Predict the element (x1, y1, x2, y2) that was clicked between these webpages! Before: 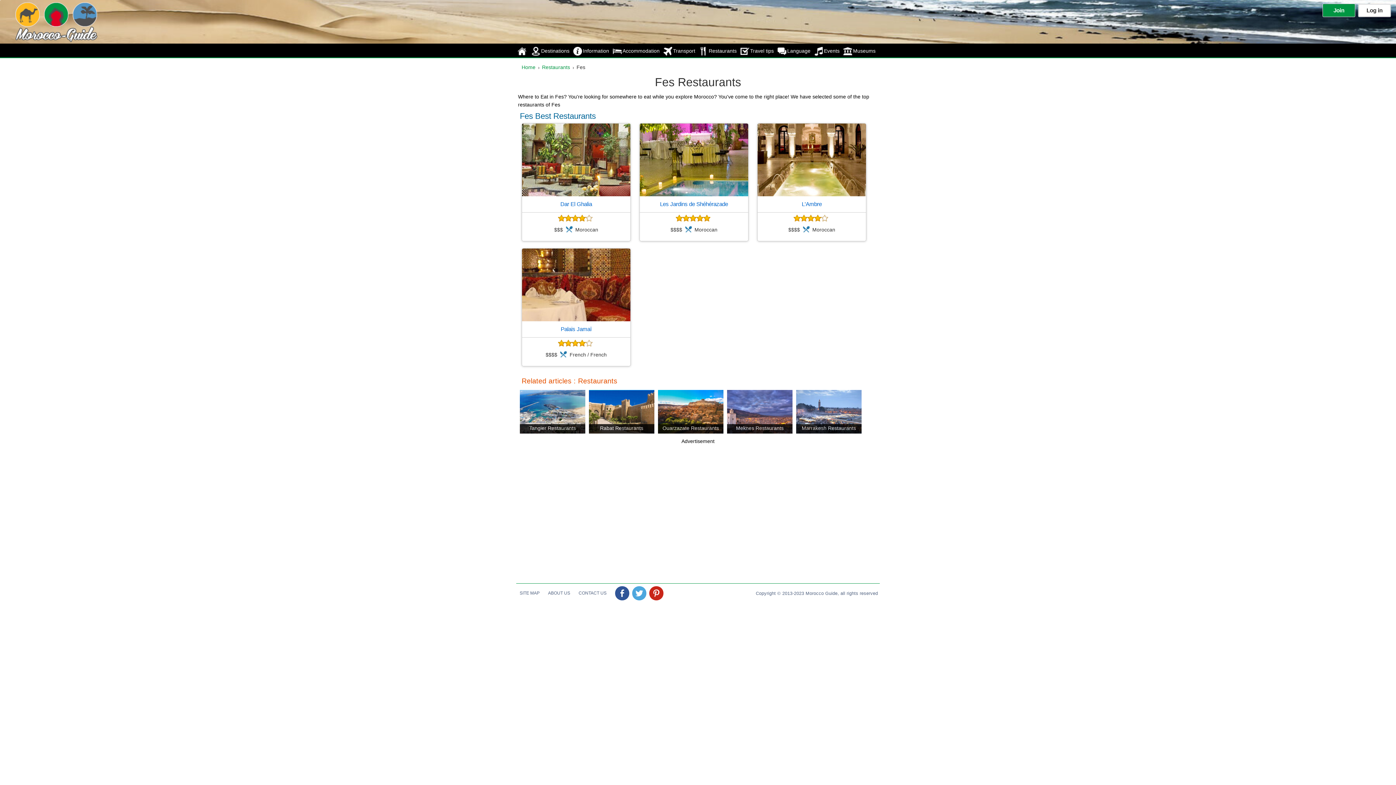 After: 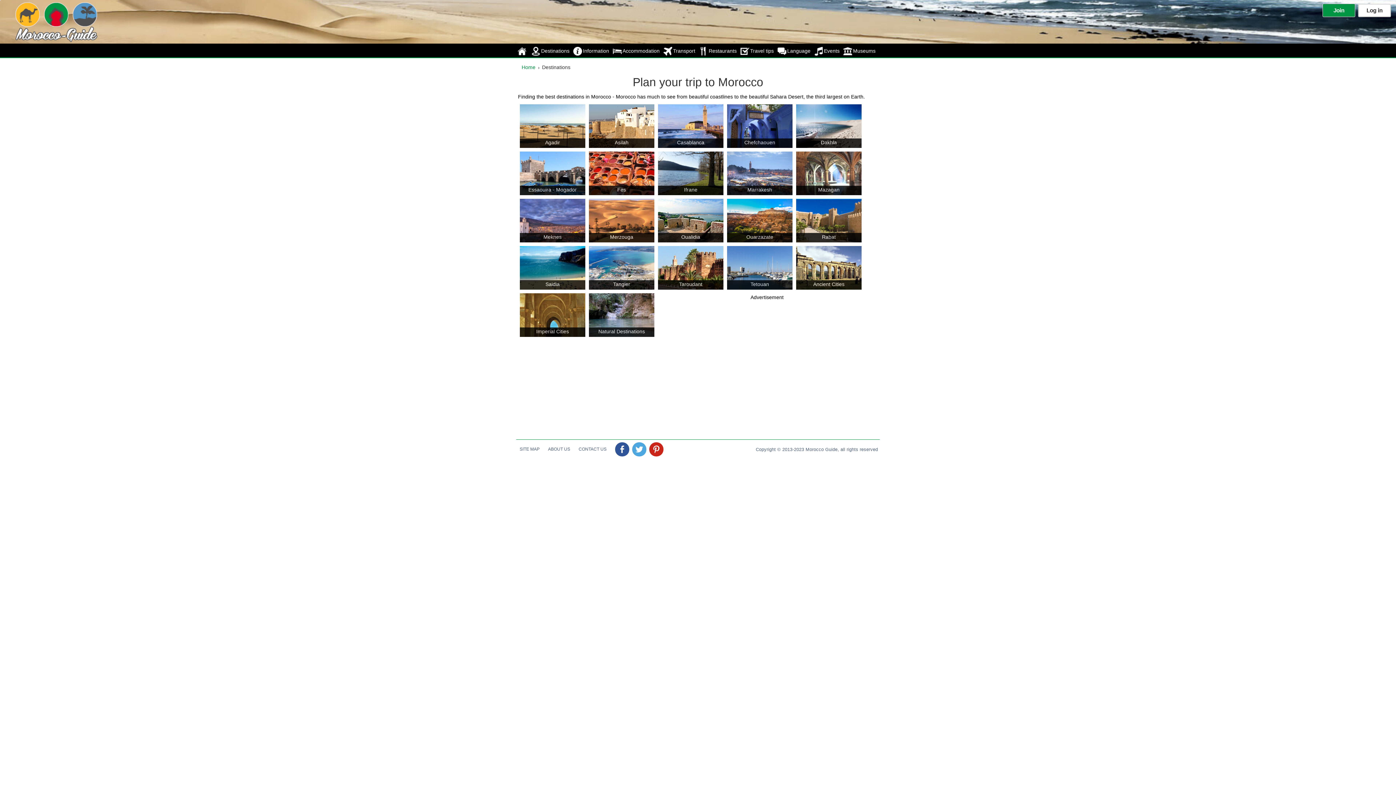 Action: bbox: (530, 43, 569, 58) label: Destinations